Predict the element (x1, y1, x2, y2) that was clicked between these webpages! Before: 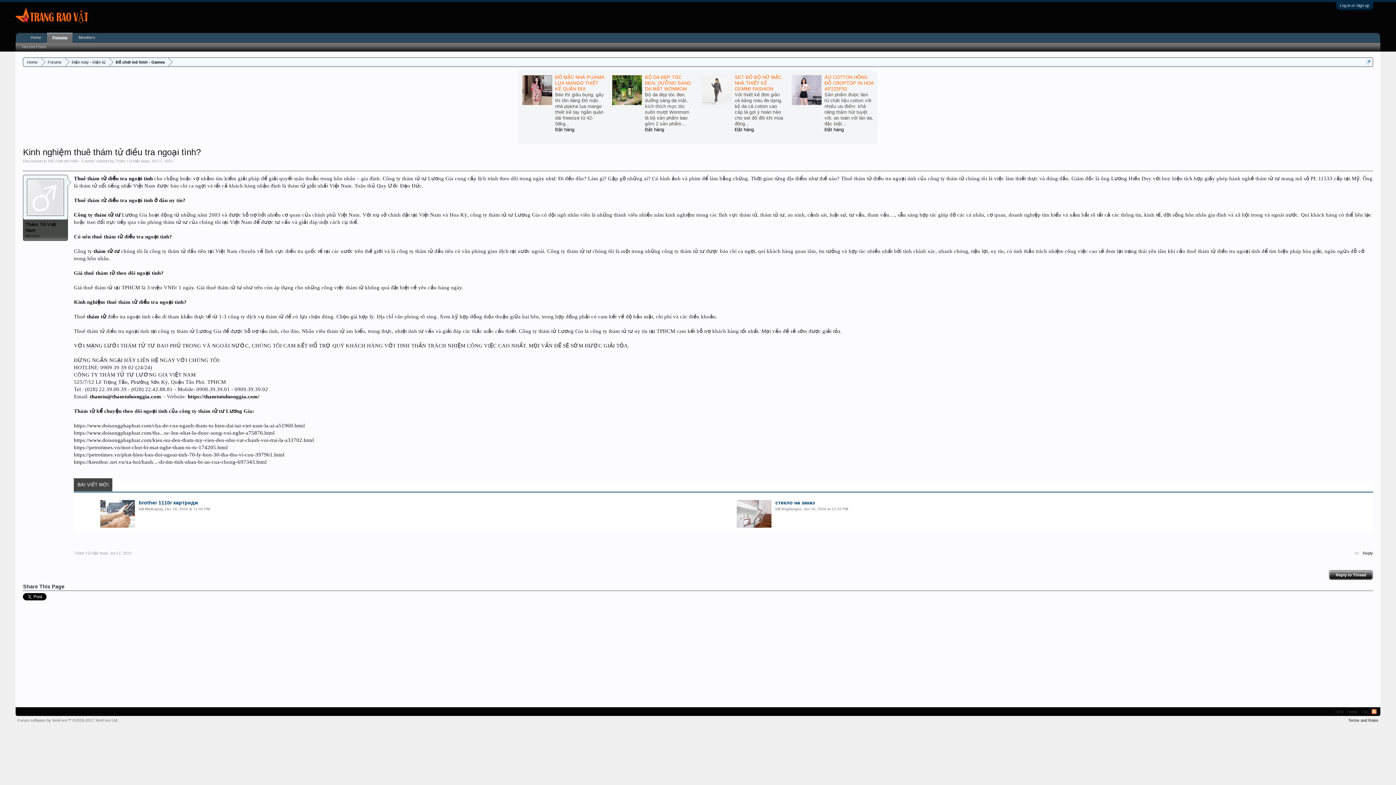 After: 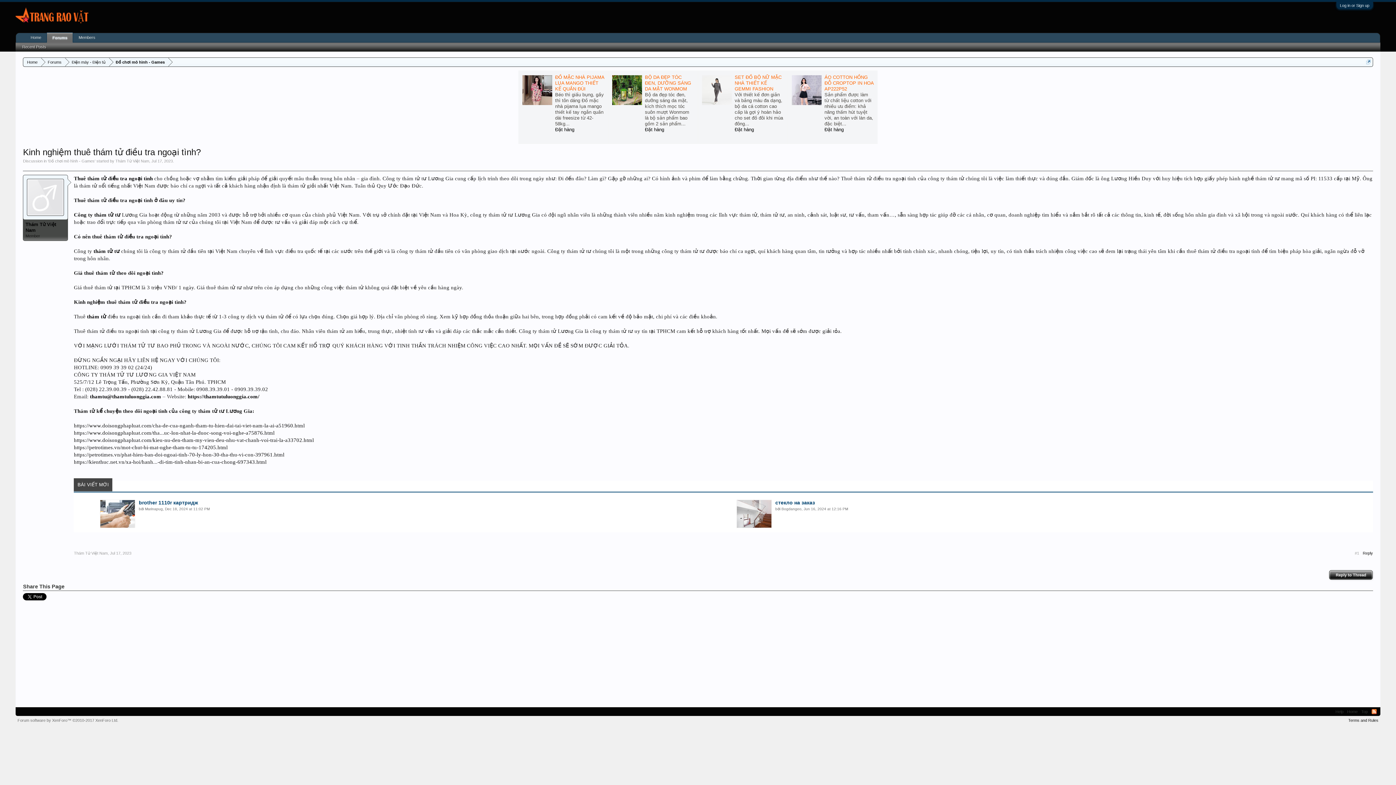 Action: bbox: (99, 500, 135, 528)